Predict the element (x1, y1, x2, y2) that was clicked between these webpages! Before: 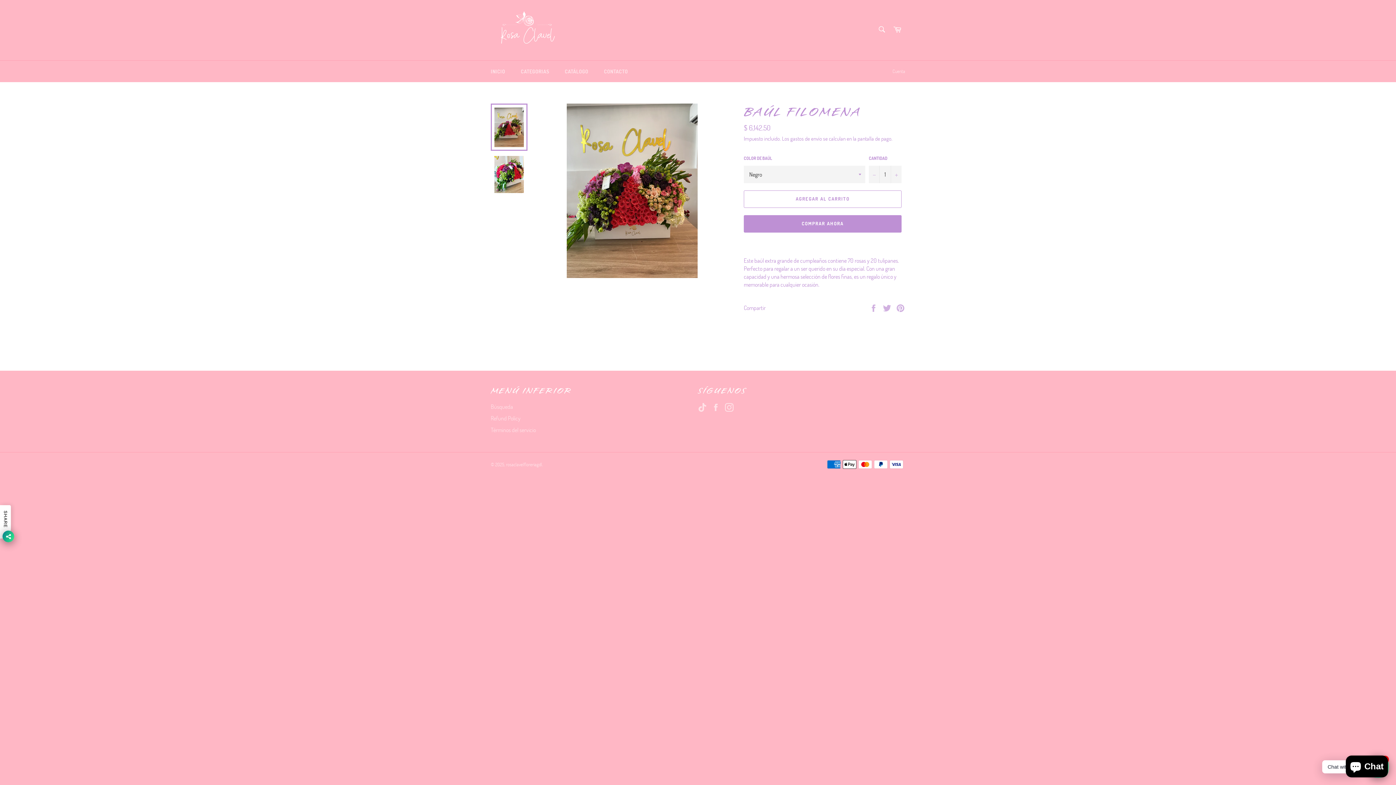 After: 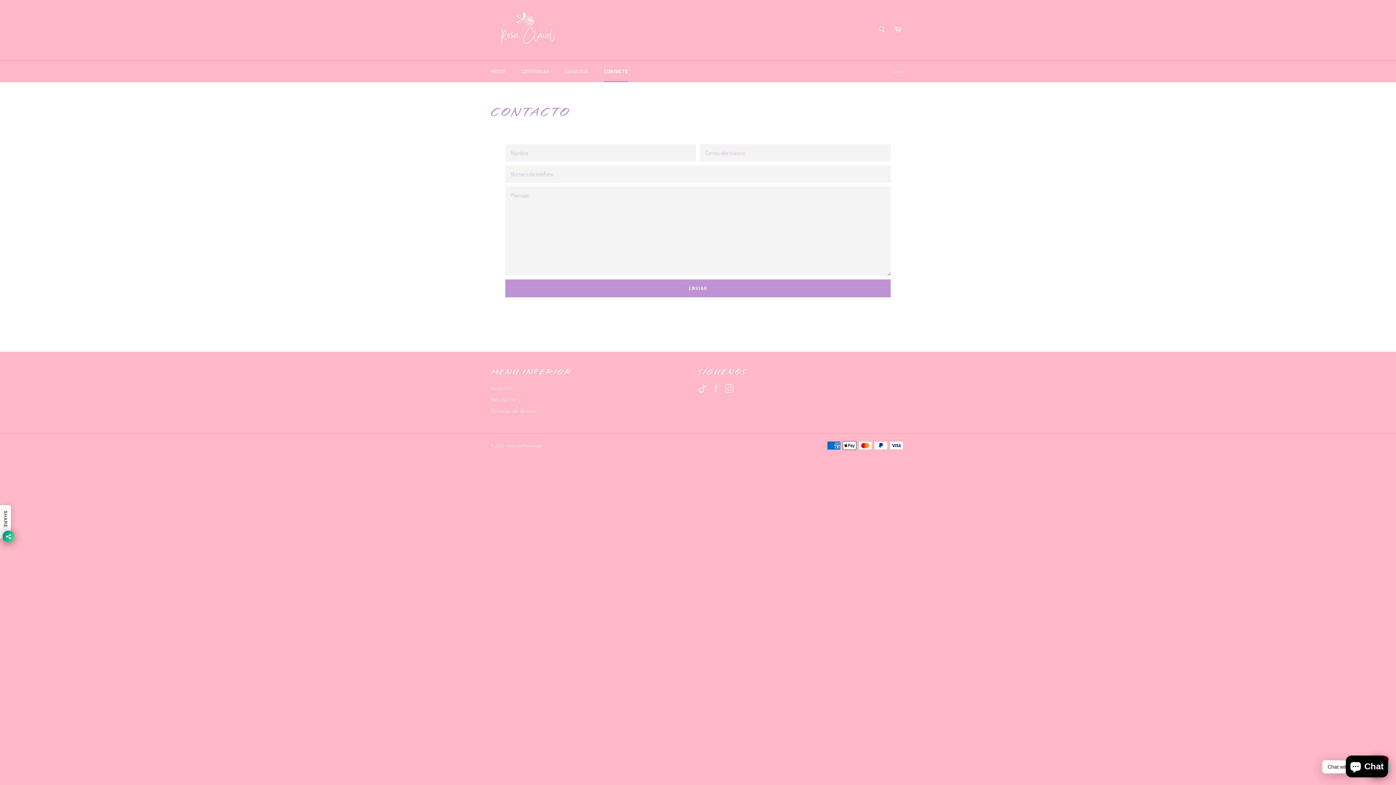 Action: label: CONTACTO bbox: (596, 60, 635, 82)